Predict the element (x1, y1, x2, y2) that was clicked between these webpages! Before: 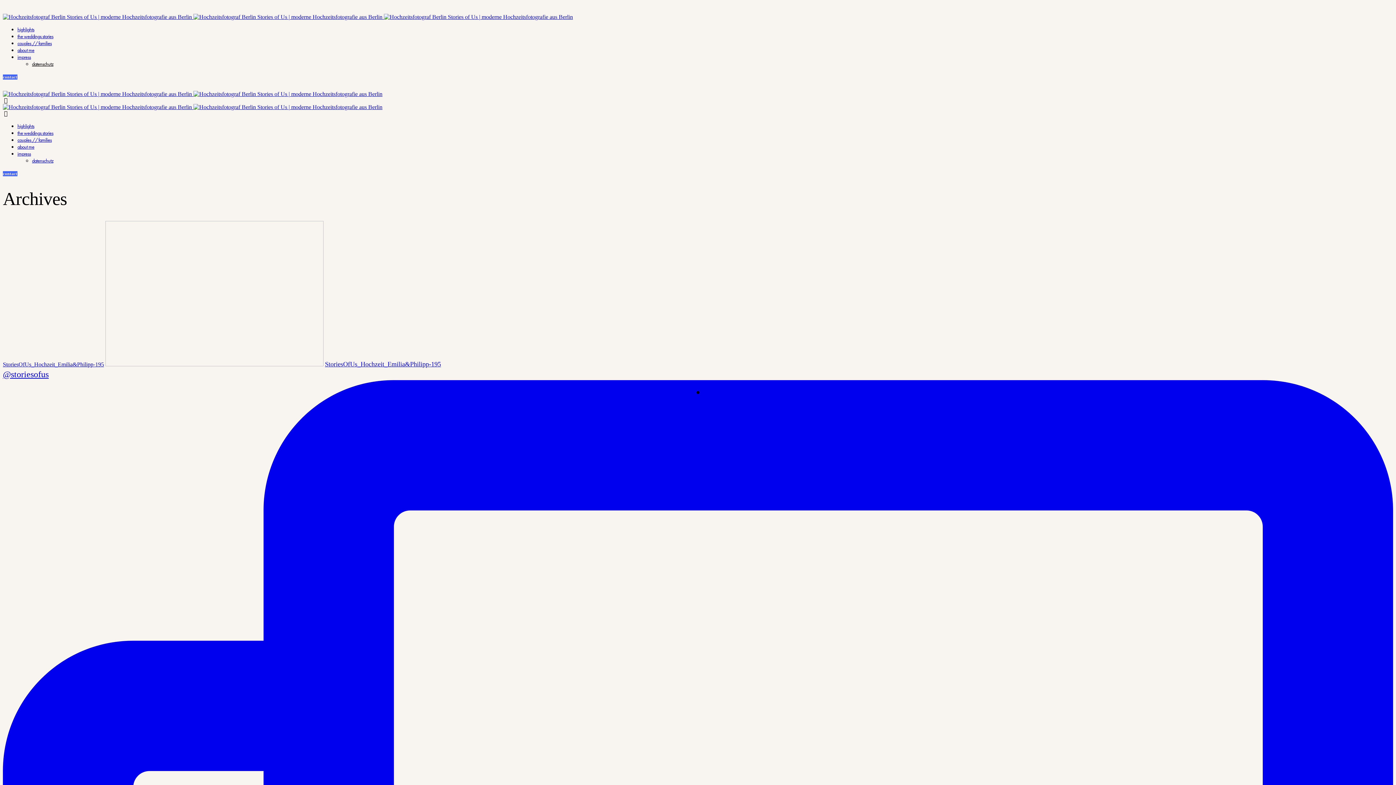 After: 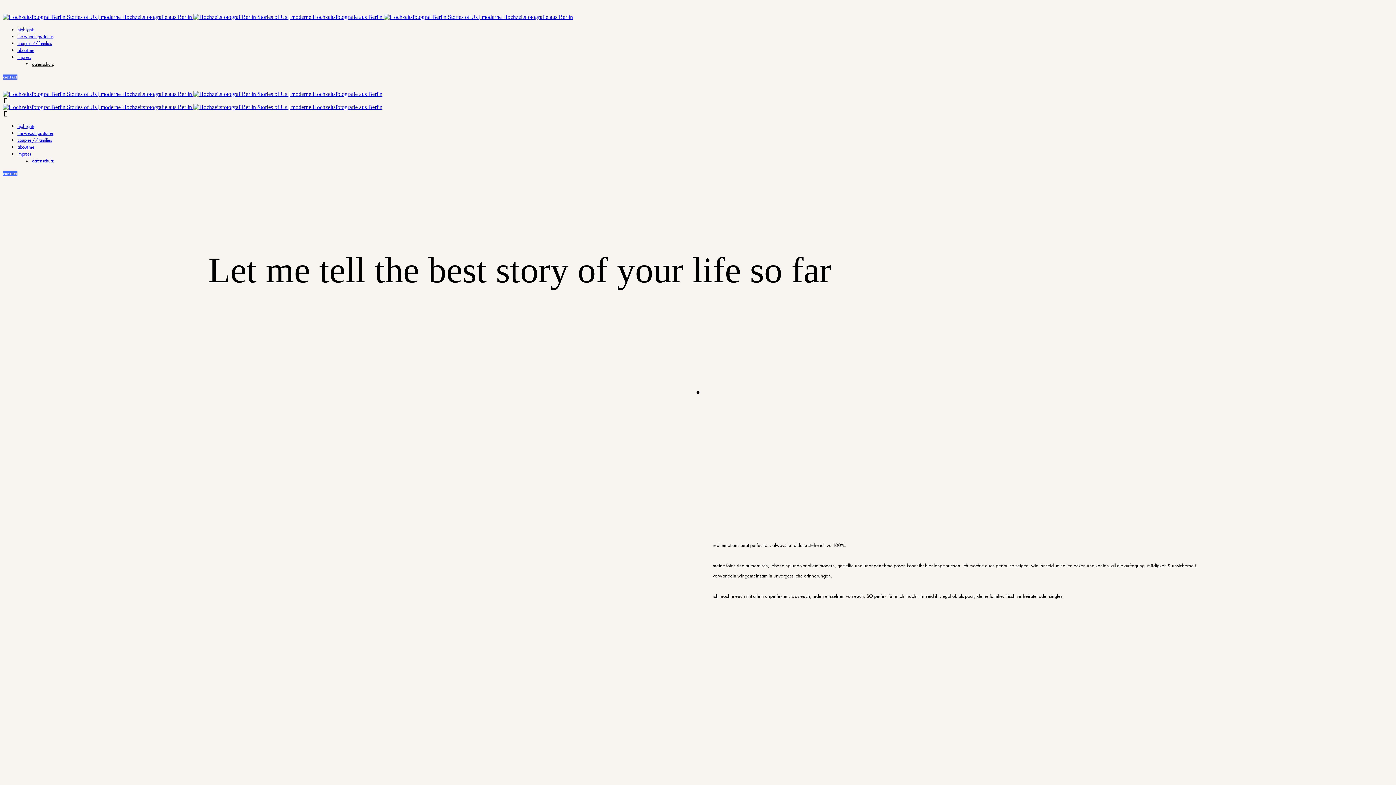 Action: bbox: (17, 129, 53, 136) label: the weddings stories